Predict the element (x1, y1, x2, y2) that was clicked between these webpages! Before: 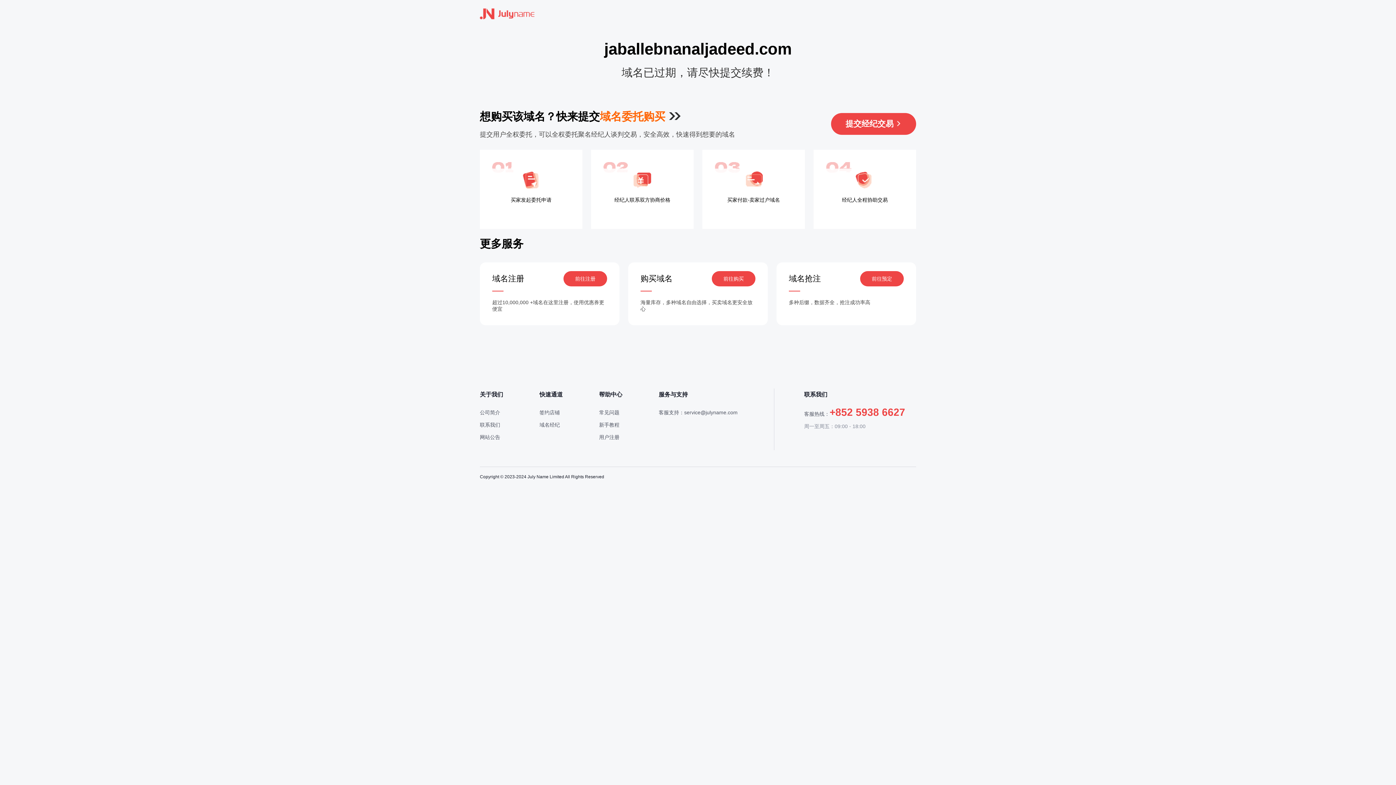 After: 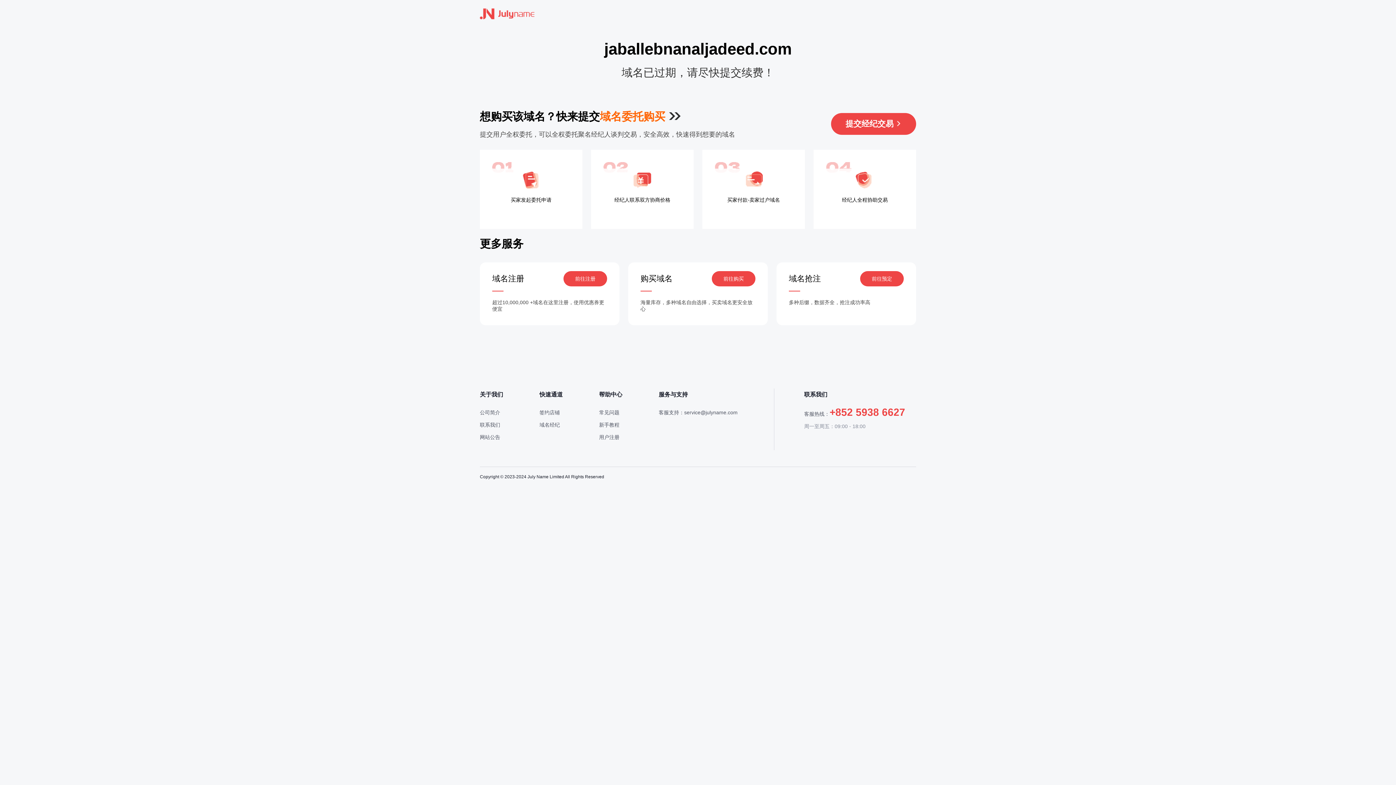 Action: bbox: (480, 7, 534, 20)